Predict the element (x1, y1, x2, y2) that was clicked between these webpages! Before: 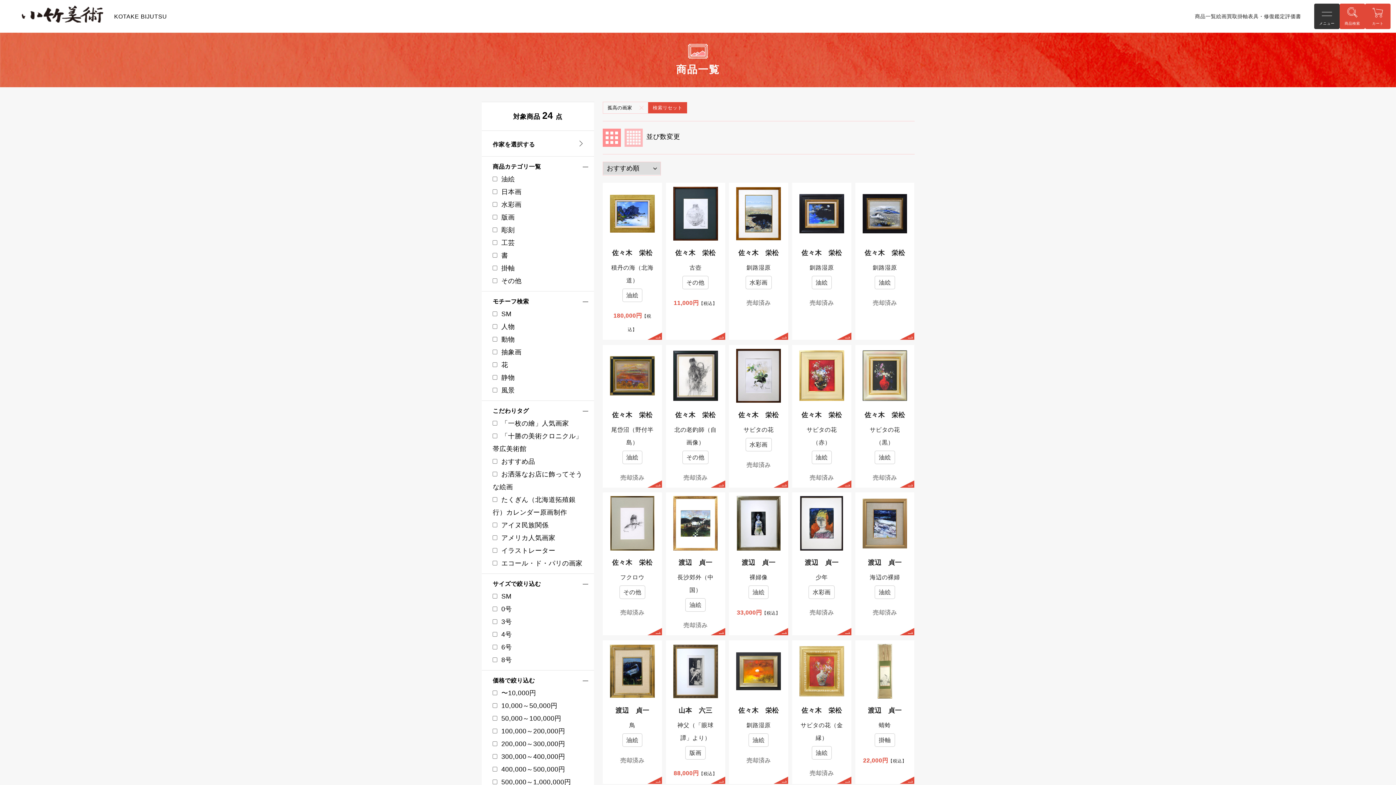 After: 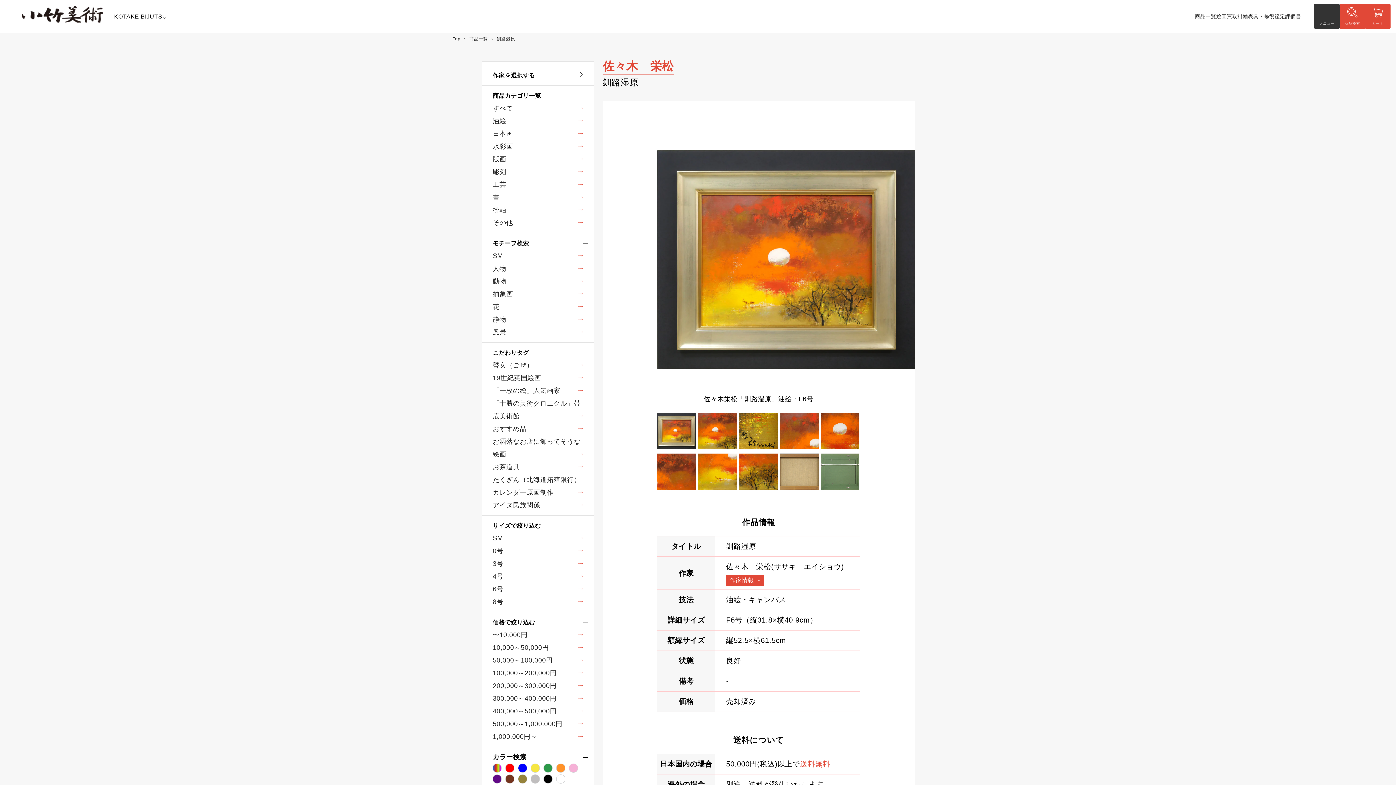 Action: bbox: (729, 640, 788, 770) label: 佐々木　栄松
釧路湿原

油絵

売却済み